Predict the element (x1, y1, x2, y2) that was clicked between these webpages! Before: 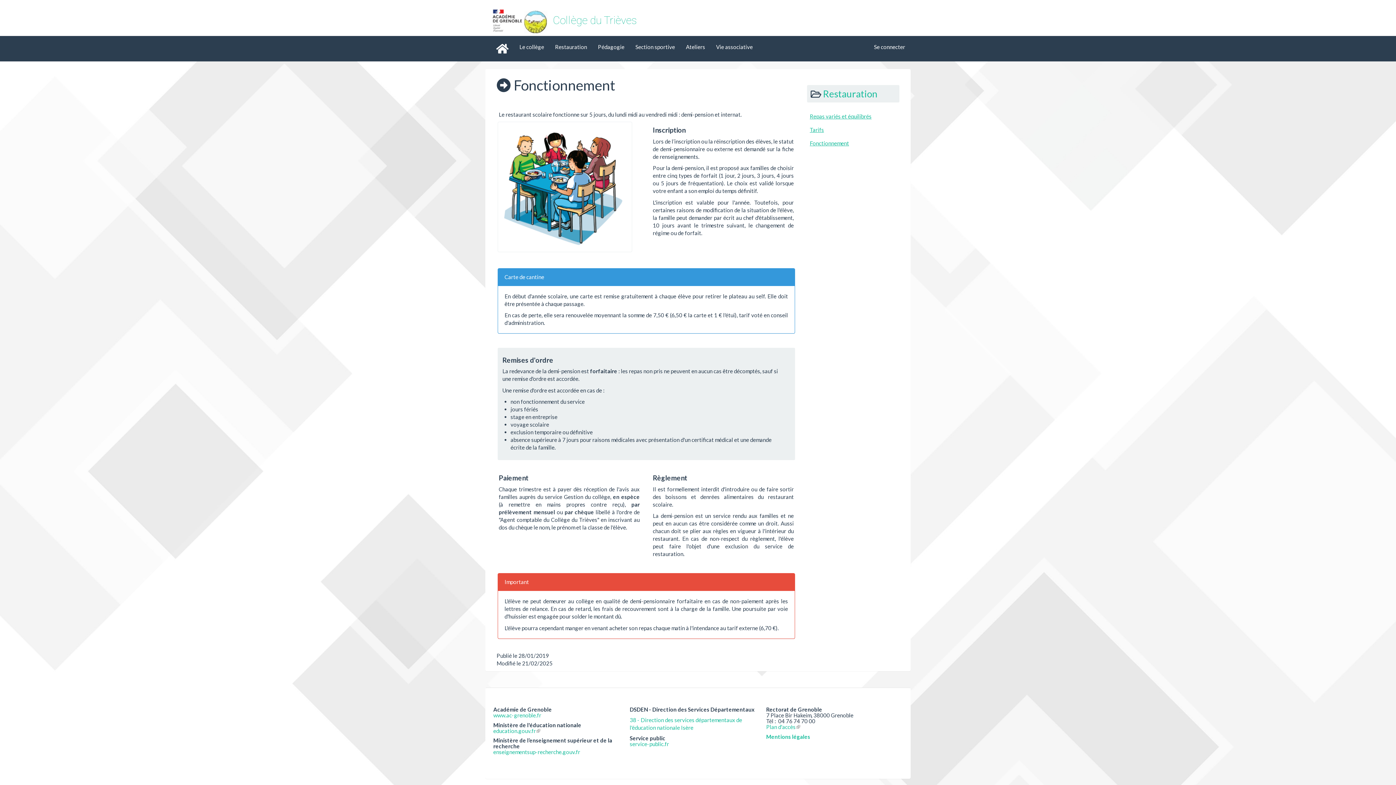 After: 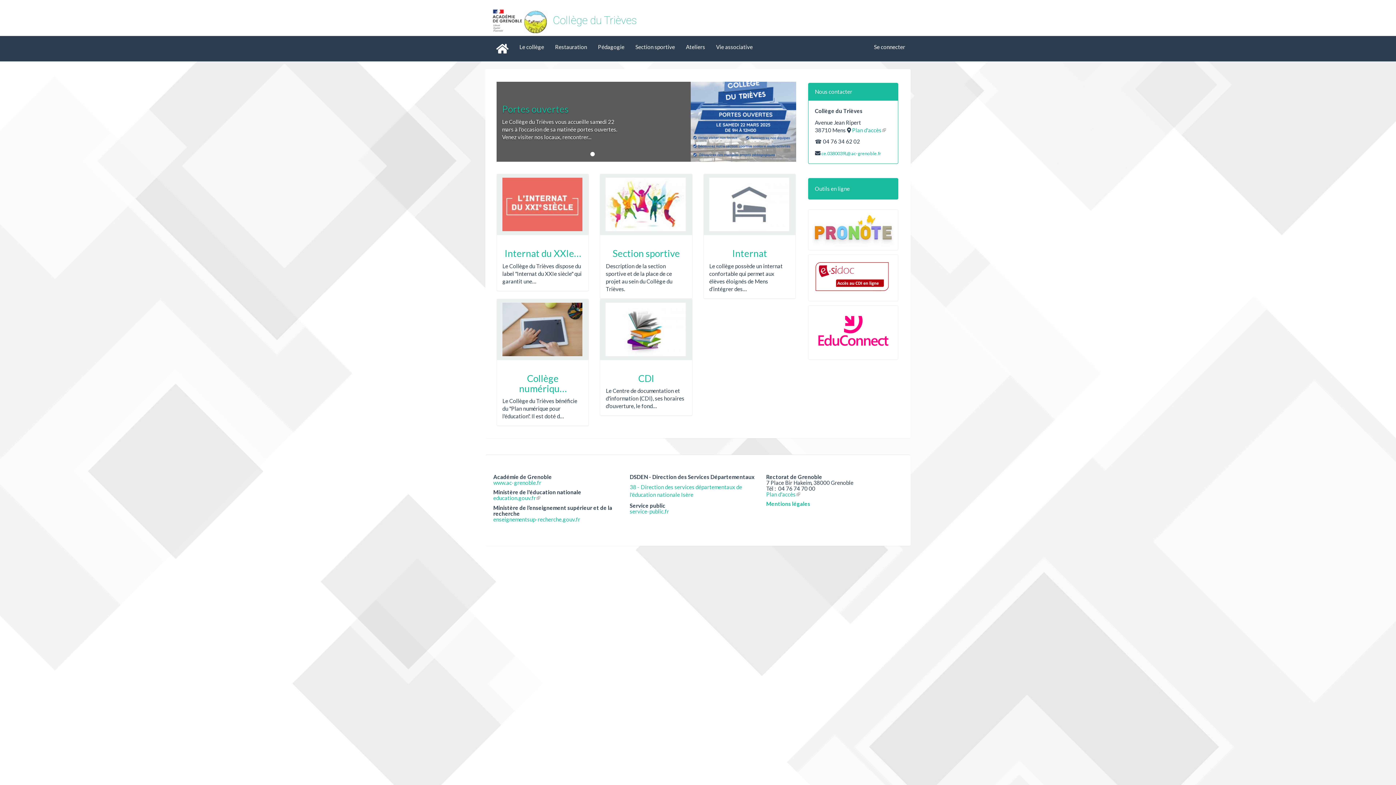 Action: bbox: (490, 36, 514, 61)